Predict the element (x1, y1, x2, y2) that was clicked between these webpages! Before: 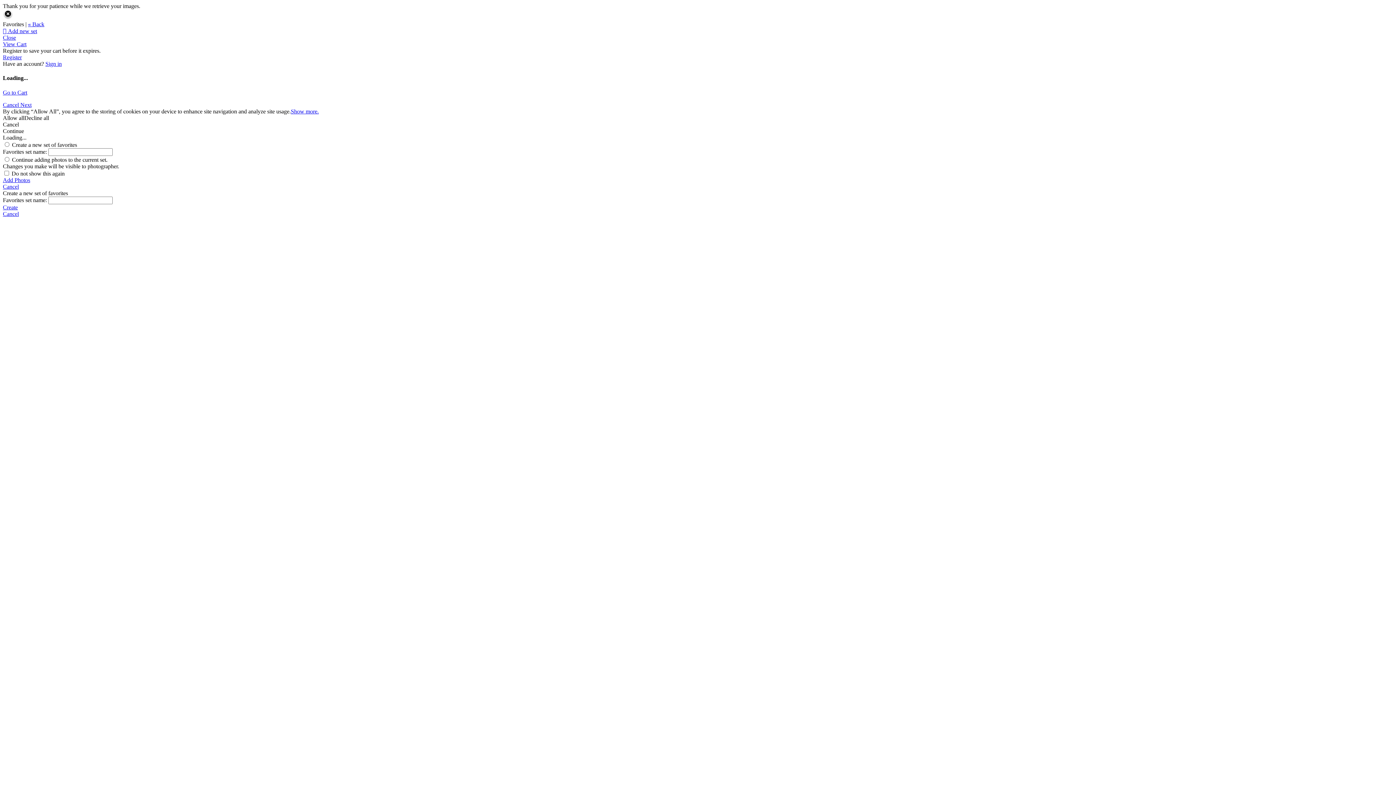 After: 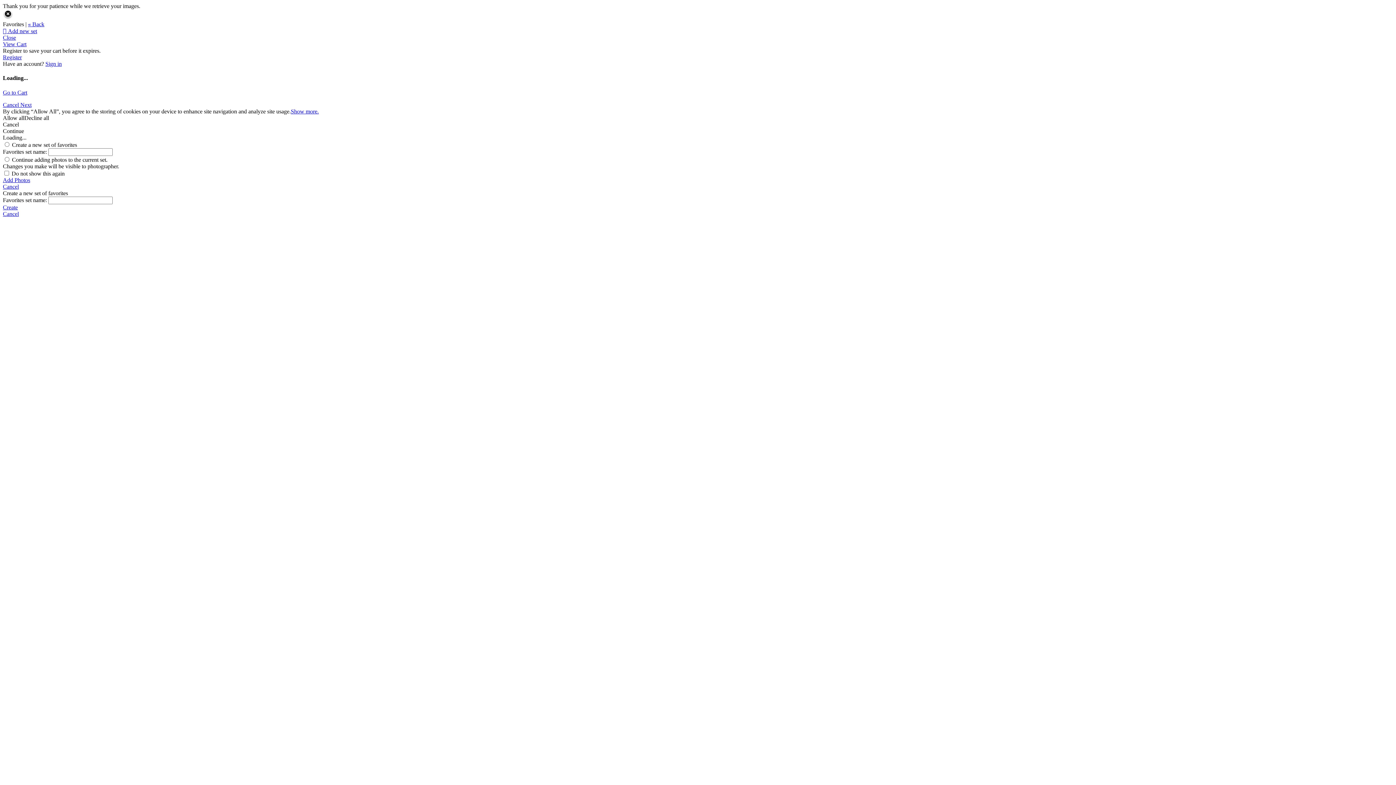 Action: bbox: (2, 176, 1393, 183) label: Add Photos